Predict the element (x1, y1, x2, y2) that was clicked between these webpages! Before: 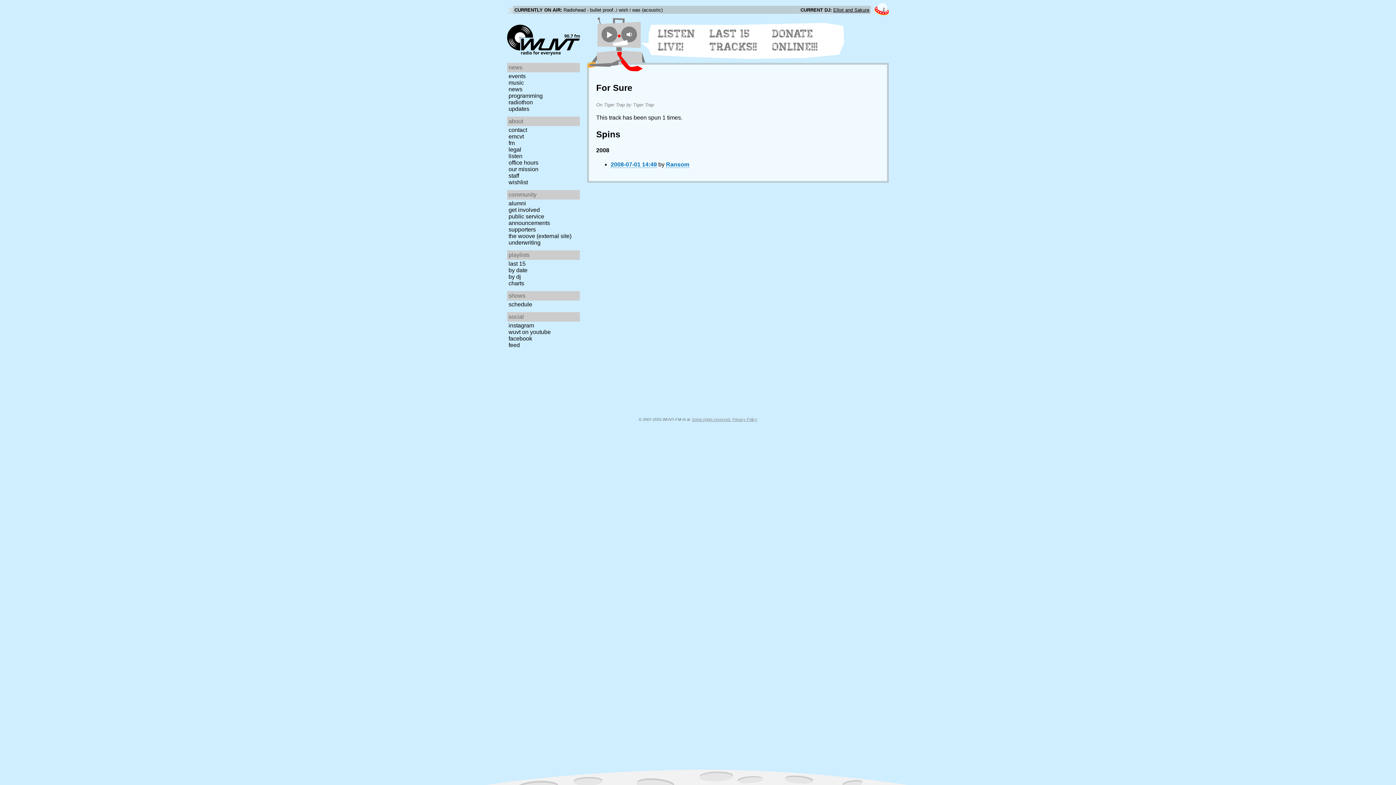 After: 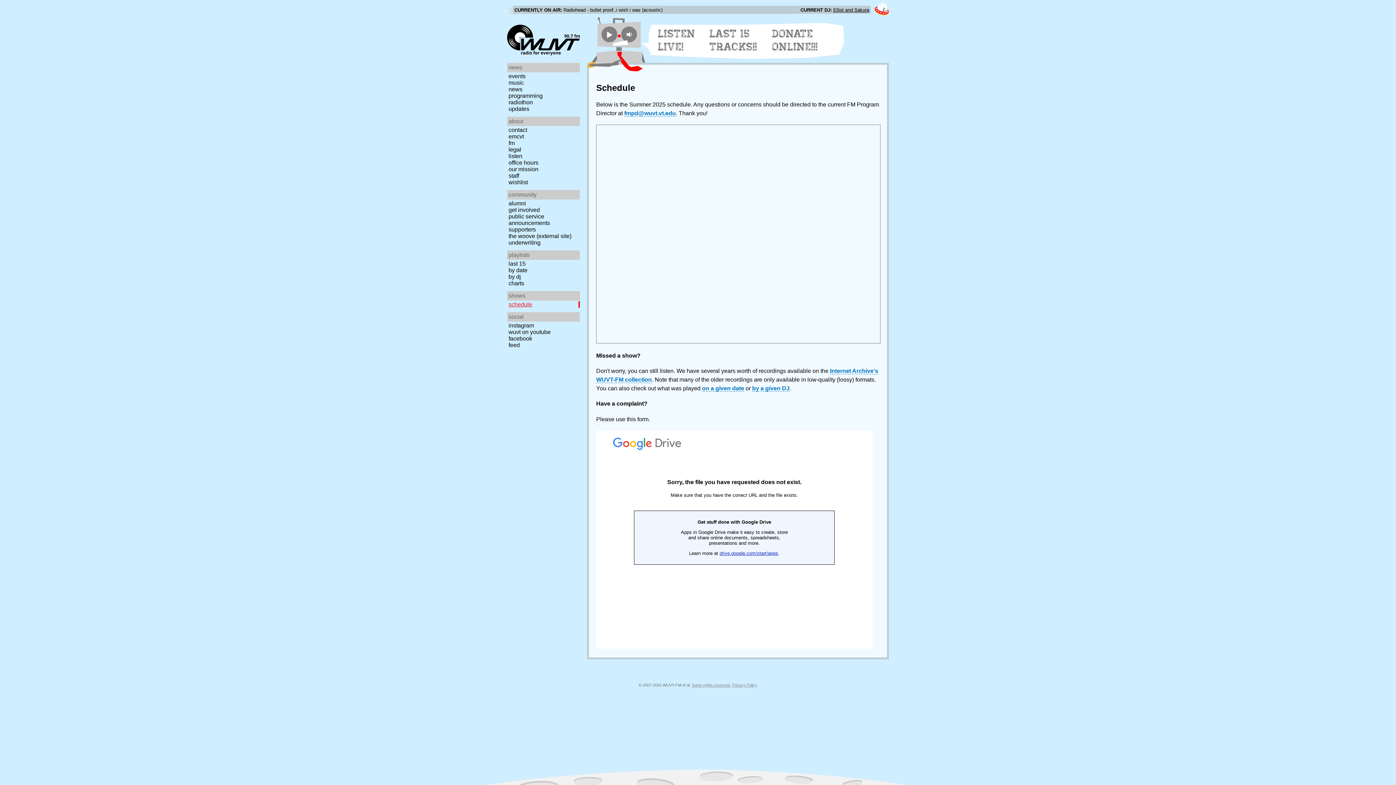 Action: bbox: (507, 301, 582, 308) label: schedule